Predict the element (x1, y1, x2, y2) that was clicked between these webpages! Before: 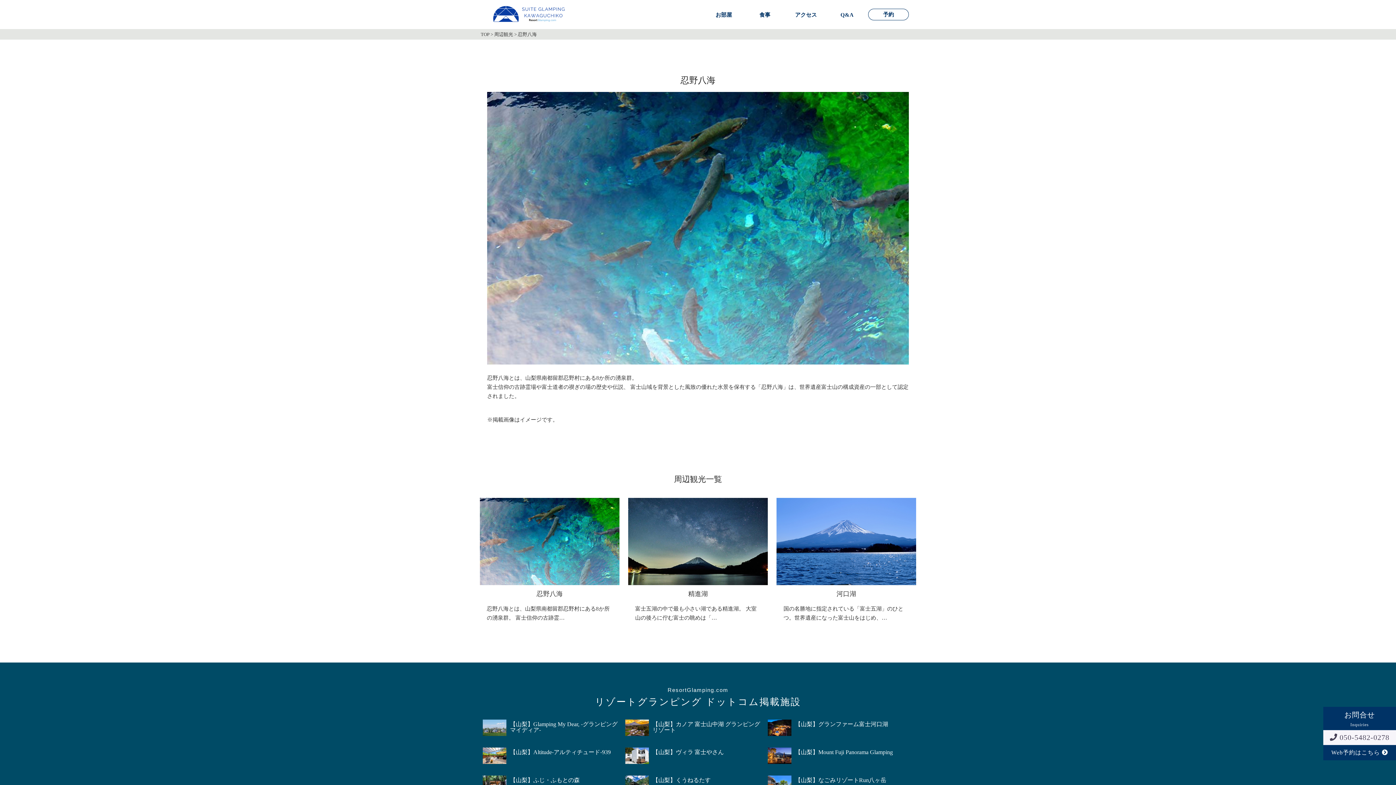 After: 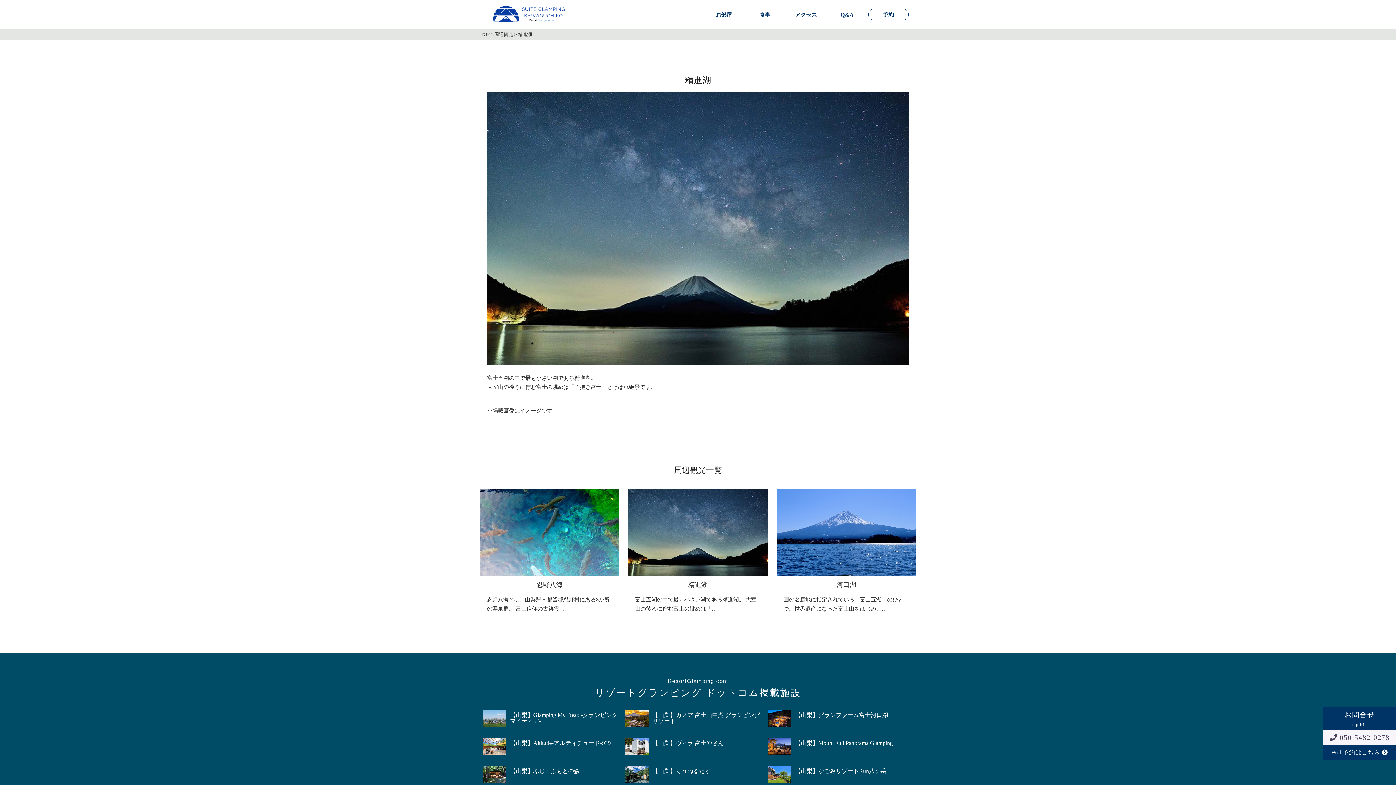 Action: bbox: (628, 498, 768, 585)